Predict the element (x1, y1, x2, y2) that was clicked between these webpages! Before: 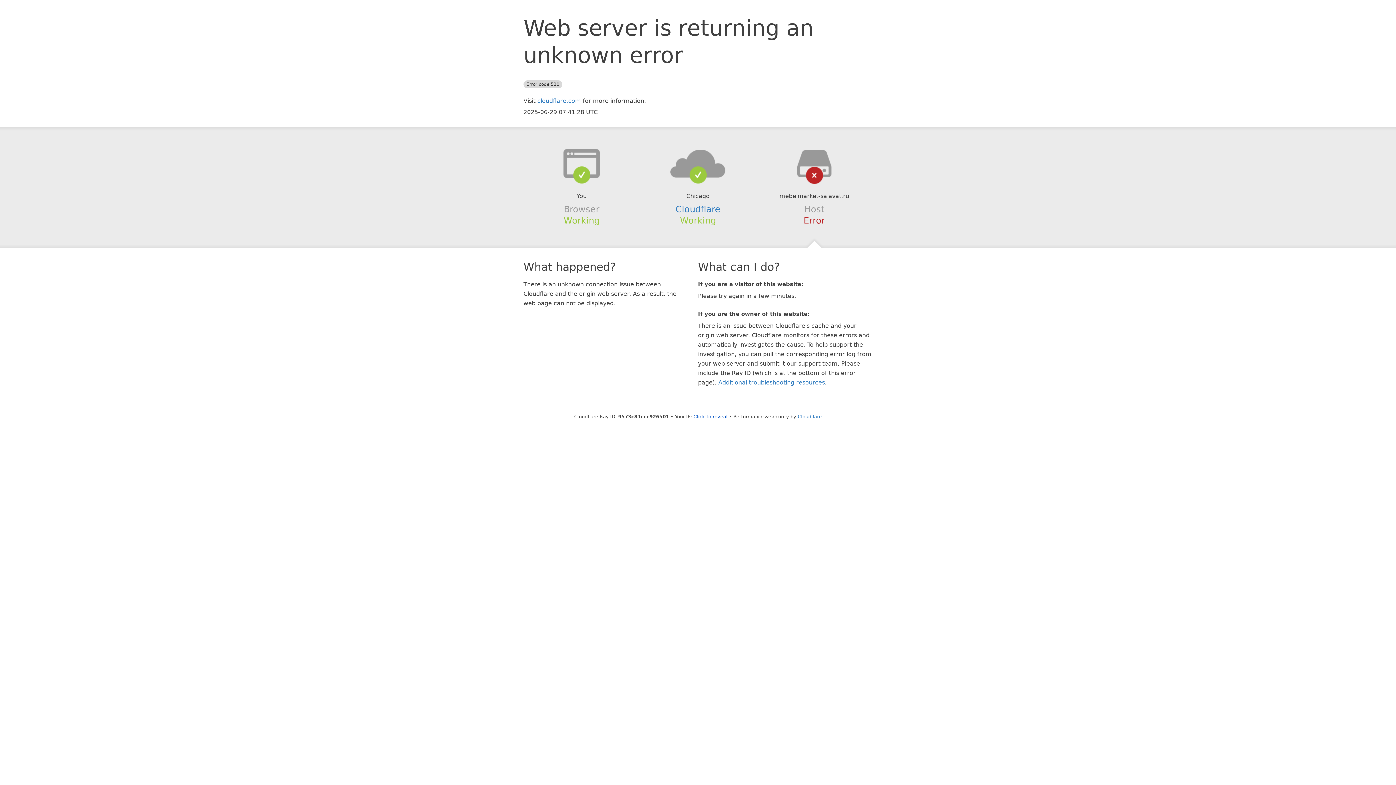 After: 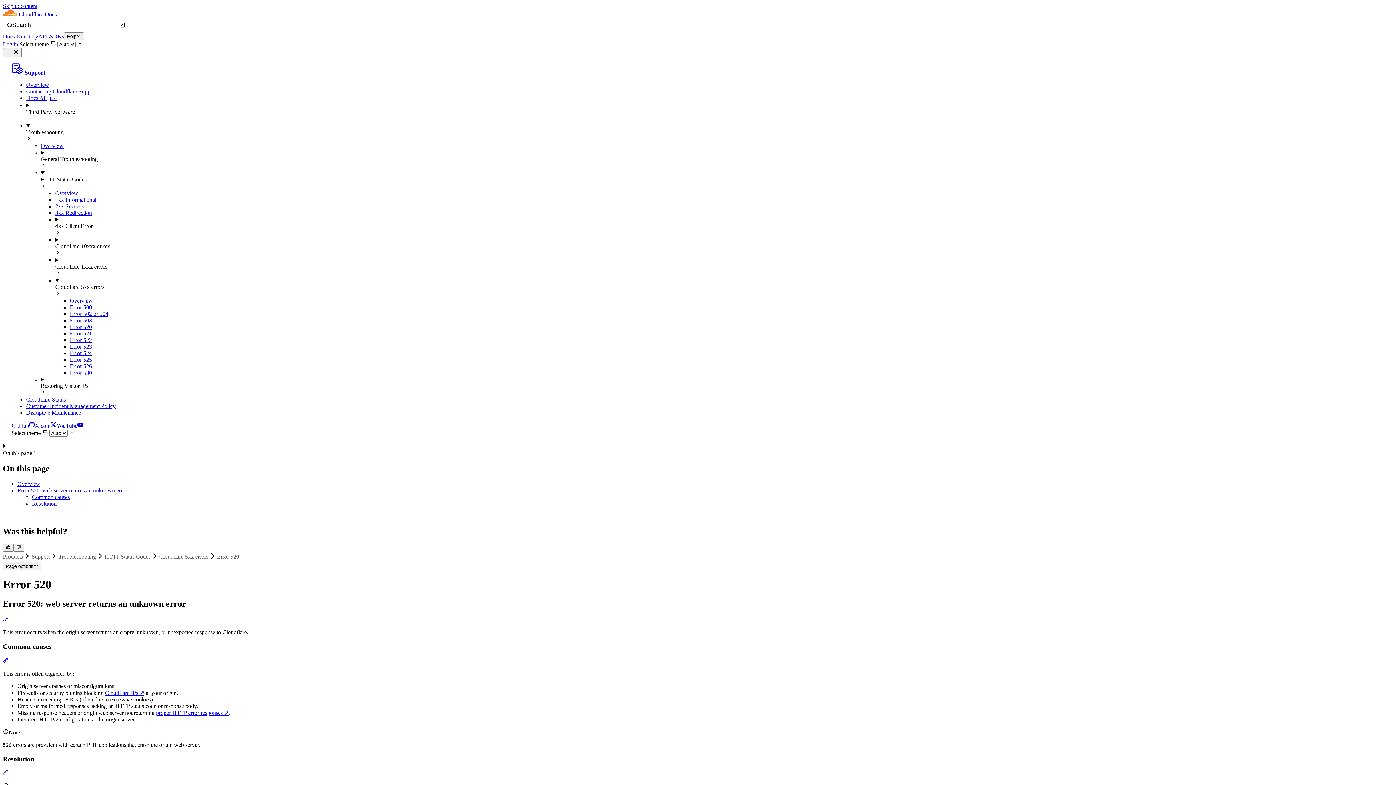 Action: bbox: (718, 379, 825, 386) label: Additional troubleshooting resources